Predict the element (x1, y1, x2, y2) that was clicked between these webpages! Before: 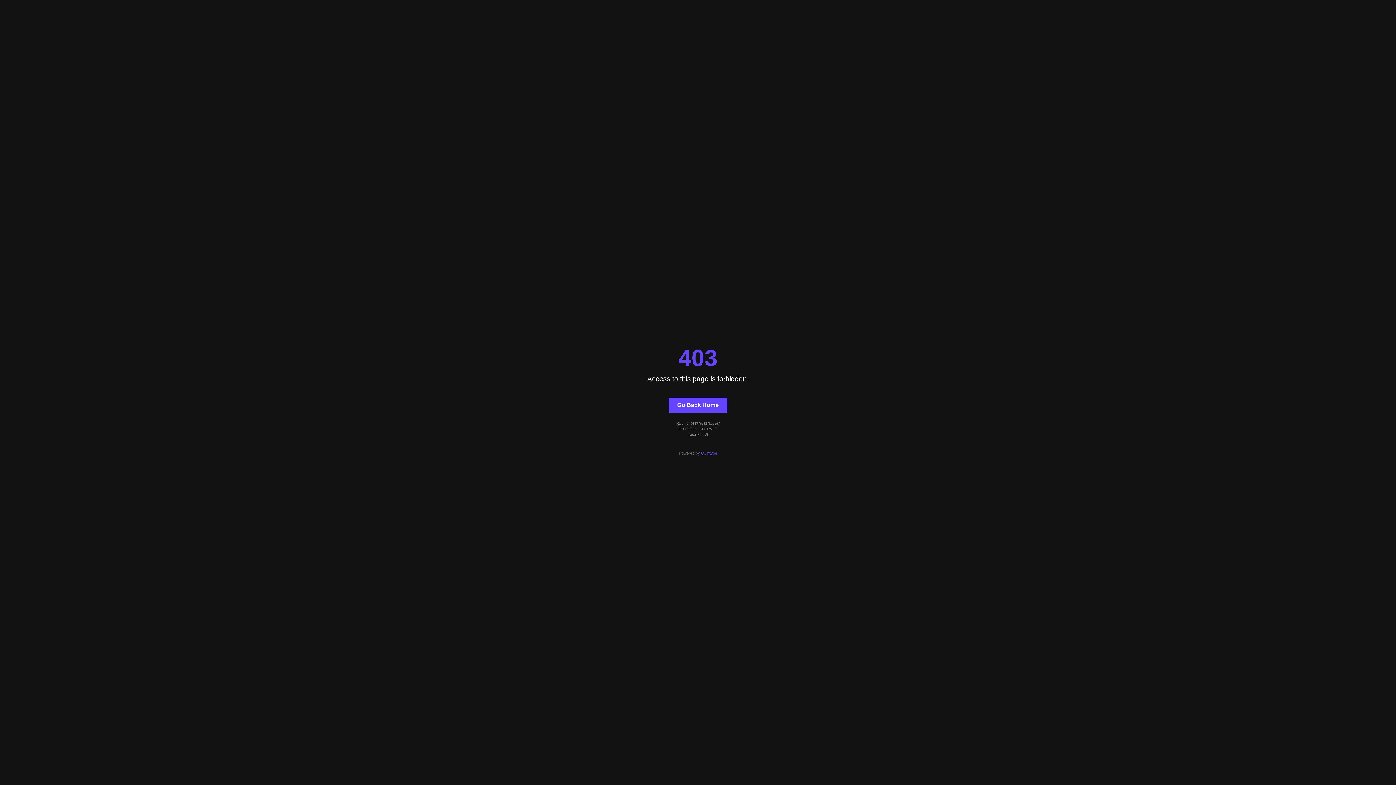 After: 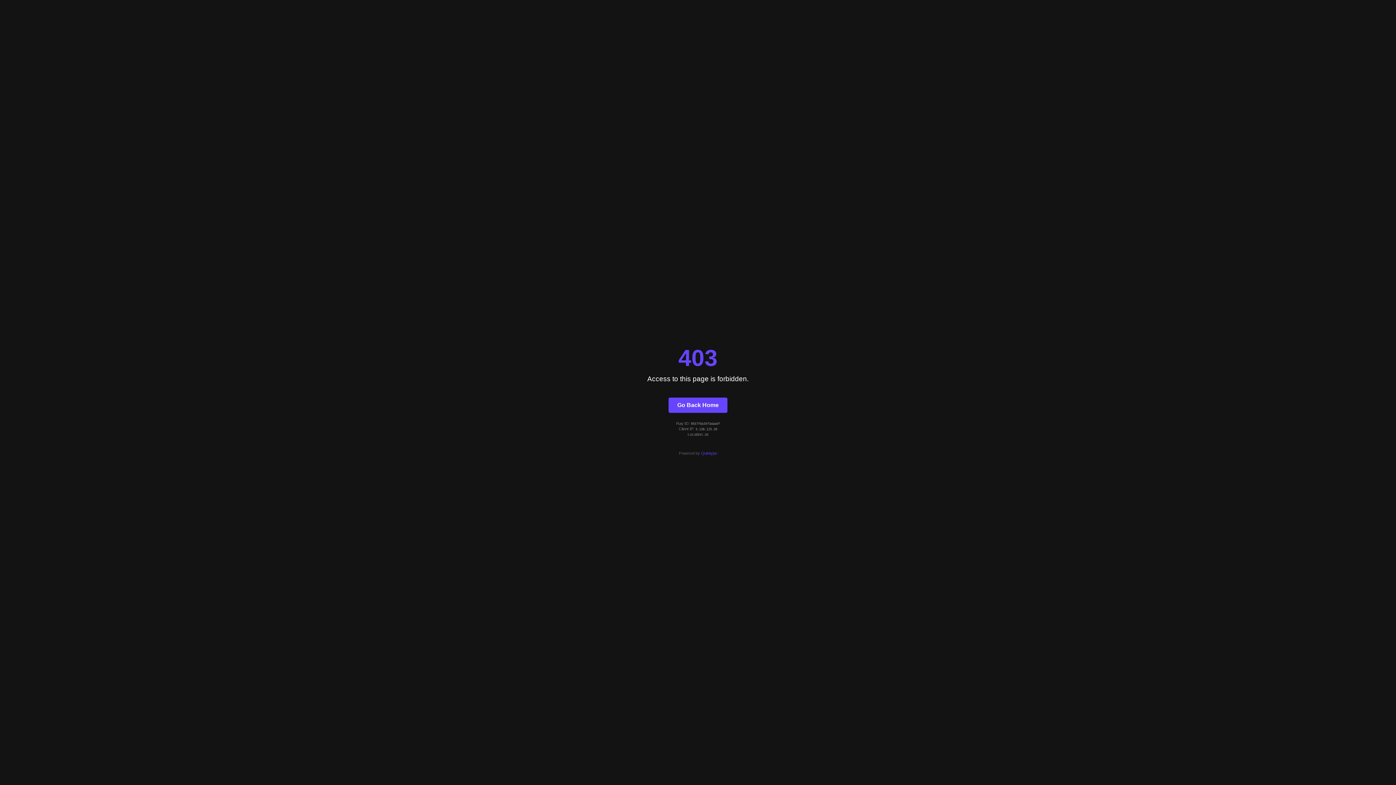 Action: label: Quintype bbox: (701, 451, 717, 455)